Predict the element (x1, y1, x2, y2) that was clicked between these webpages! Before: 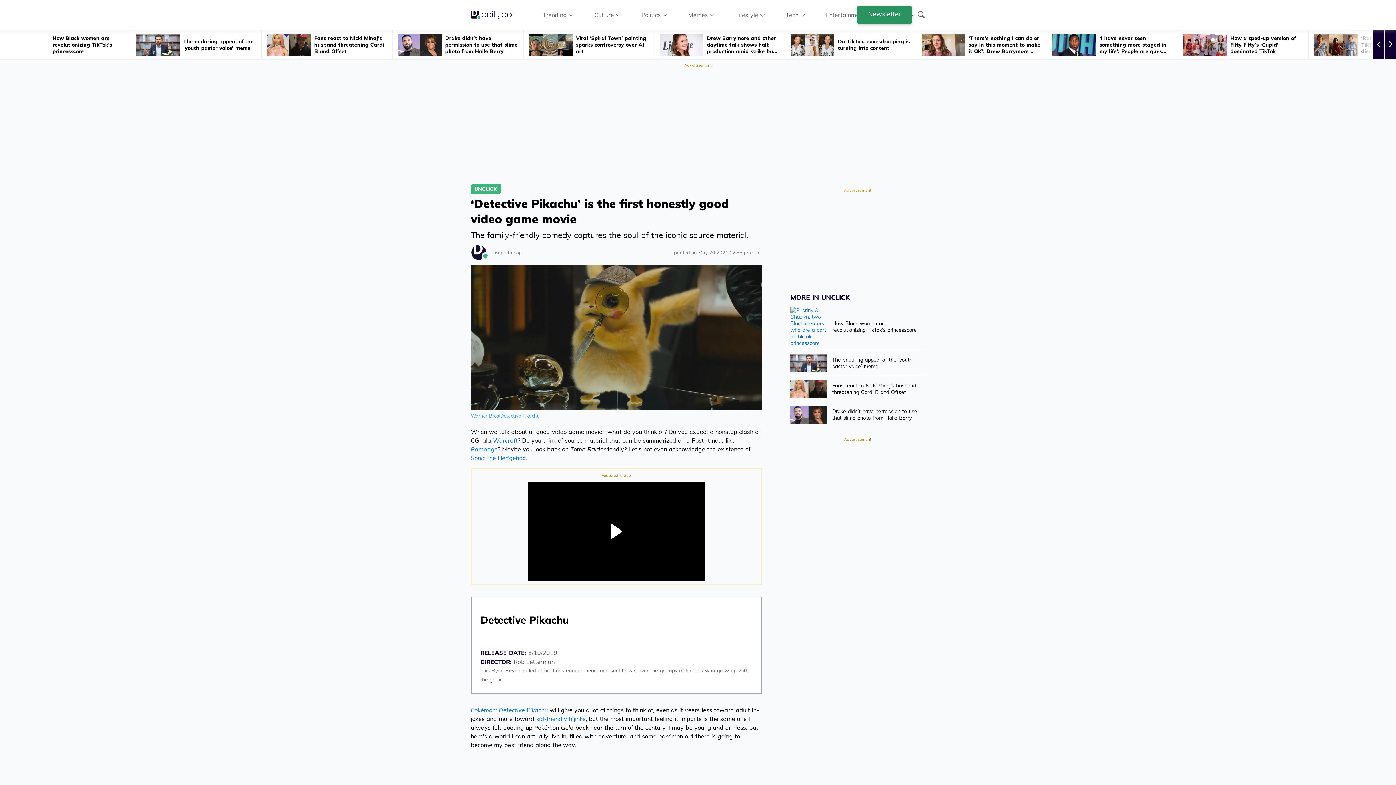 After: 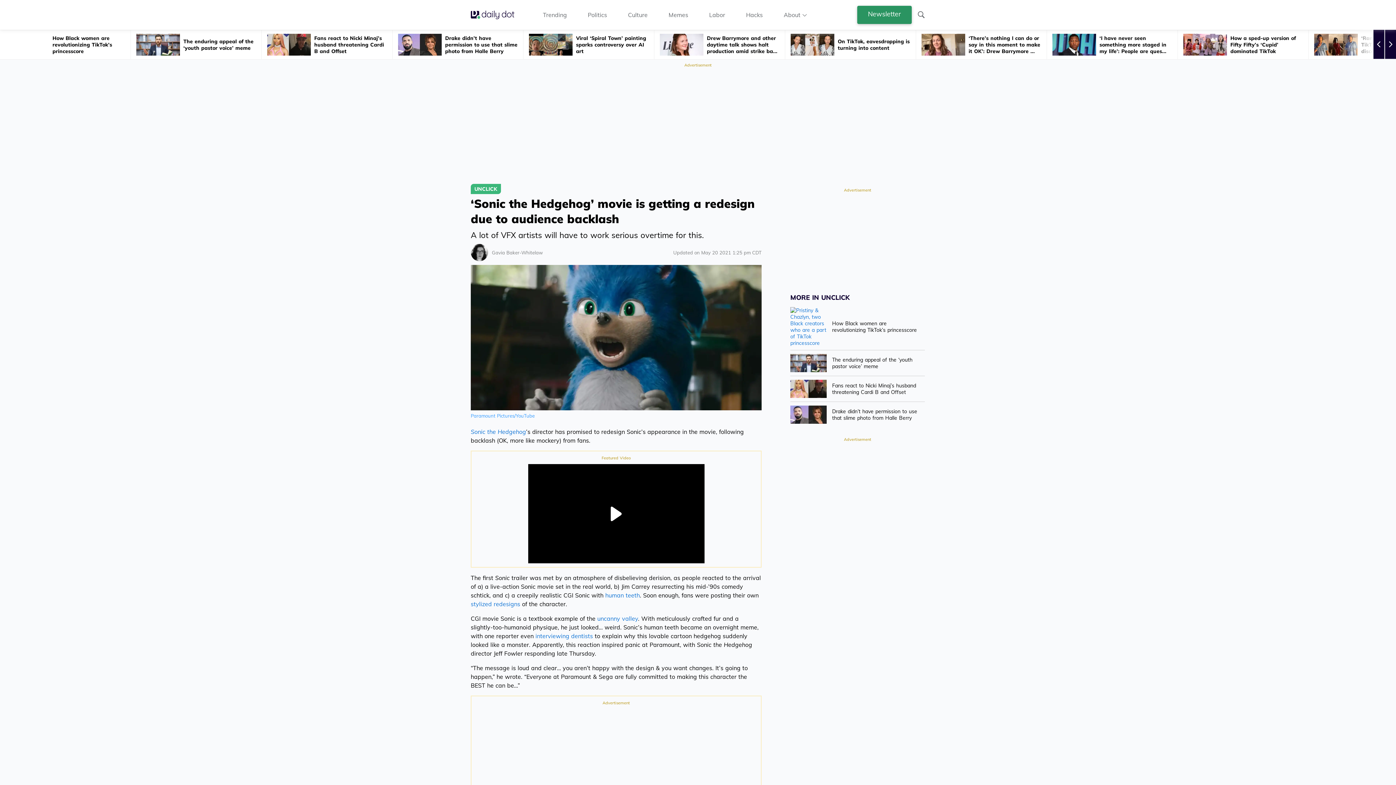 Action: bbox: (470, 454, 526, 461) label: Sonic the Hedgehog